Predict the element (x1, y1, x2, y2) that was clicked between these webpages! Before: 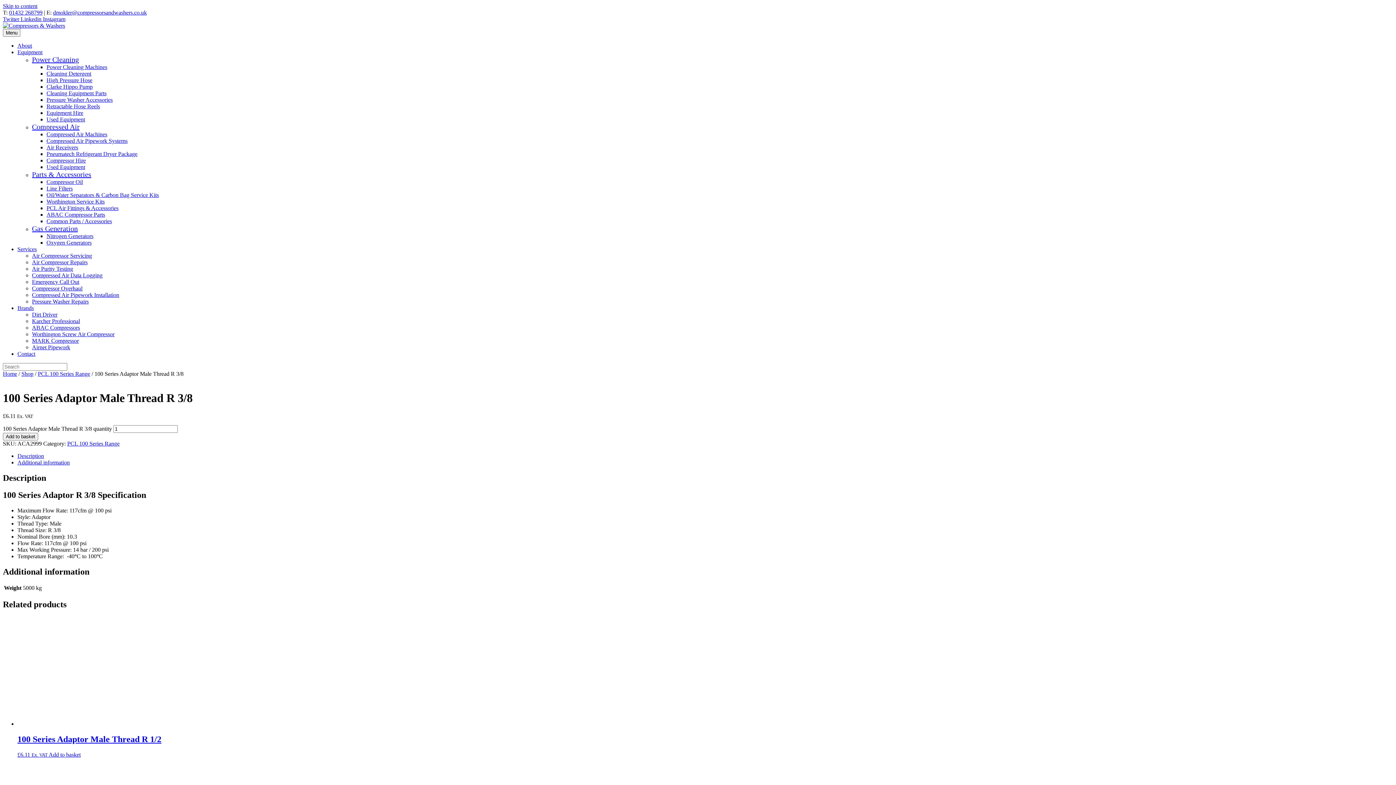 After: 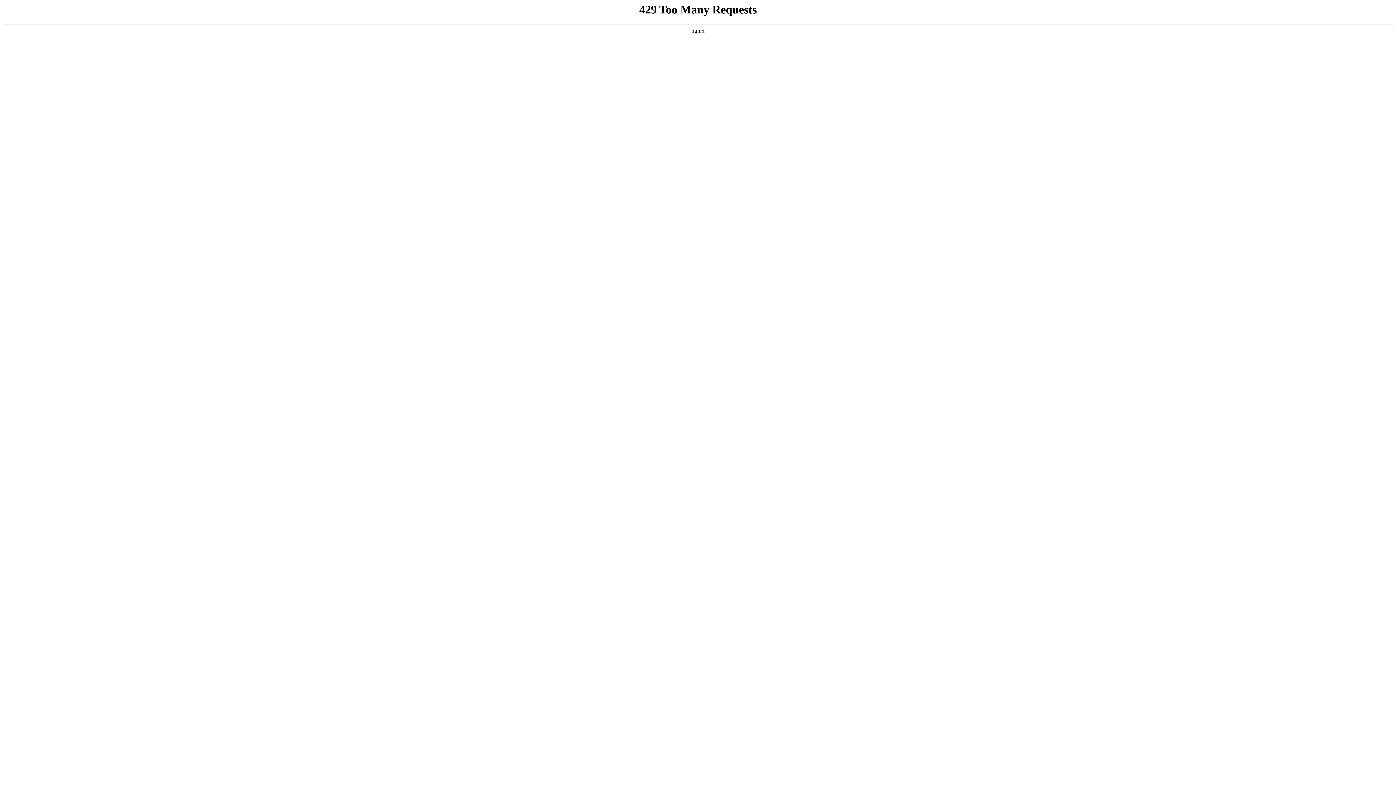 Action: label: ABAC Compressors bbox: (32, 324, 80, 330)